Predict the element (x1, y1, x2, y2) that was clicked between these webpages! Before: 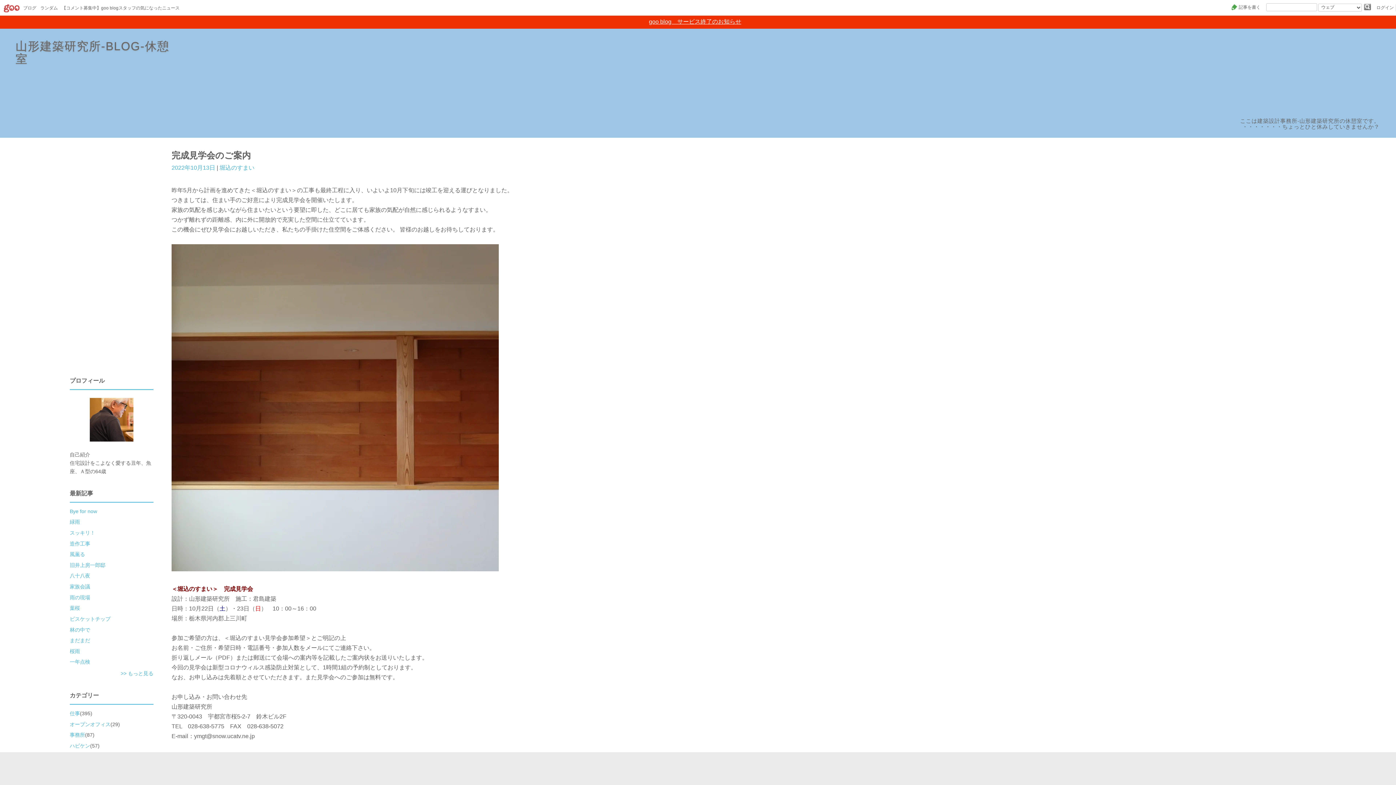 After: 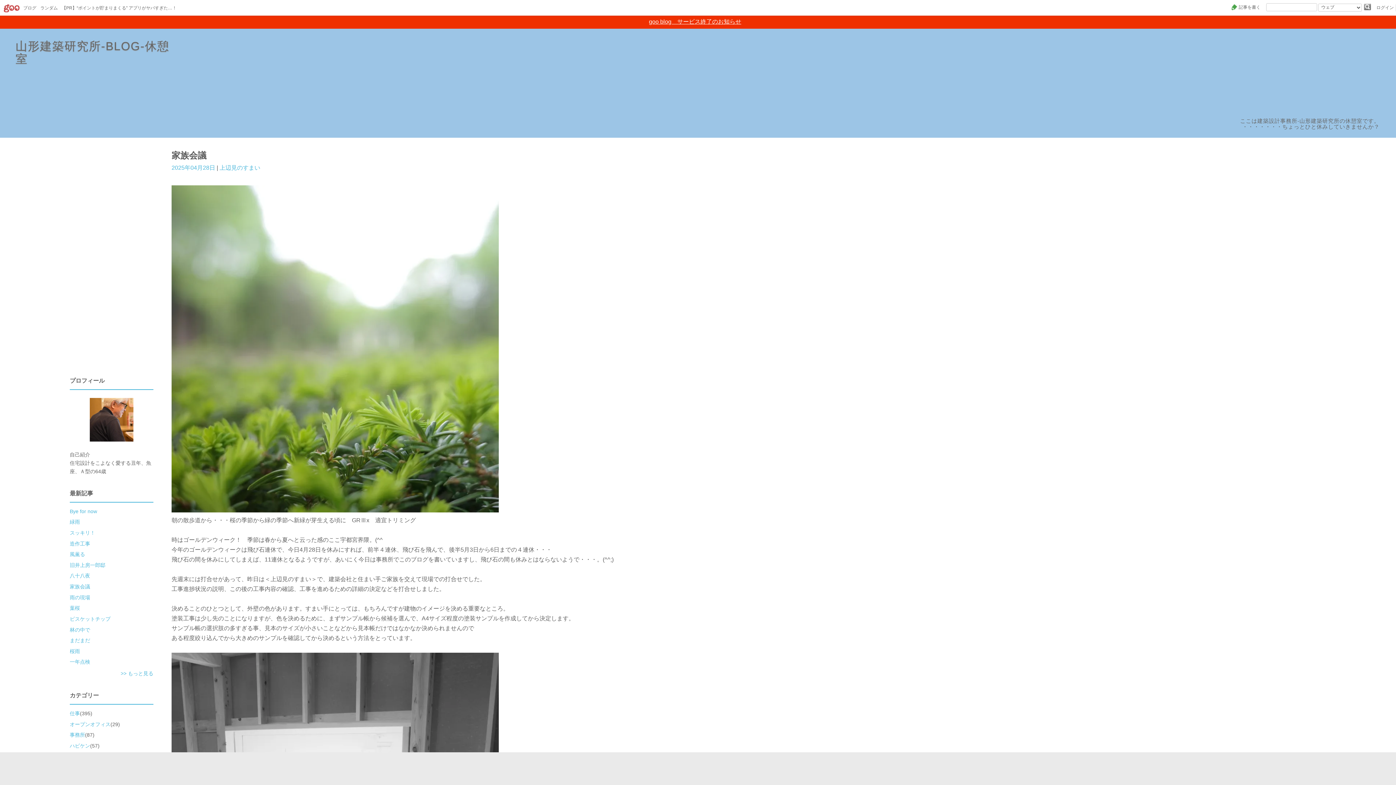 Action: bbox: (69, 584, 90, 589) label: 家族会議